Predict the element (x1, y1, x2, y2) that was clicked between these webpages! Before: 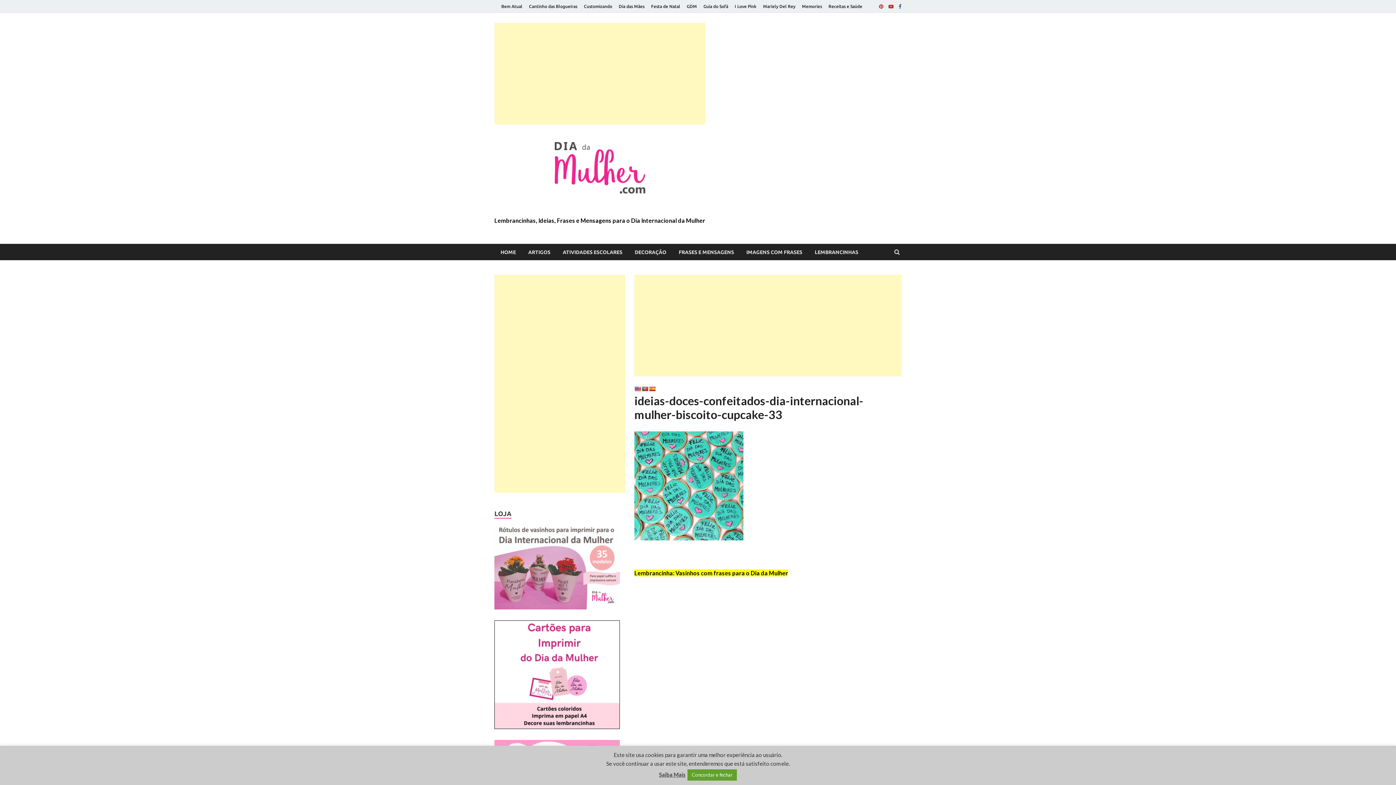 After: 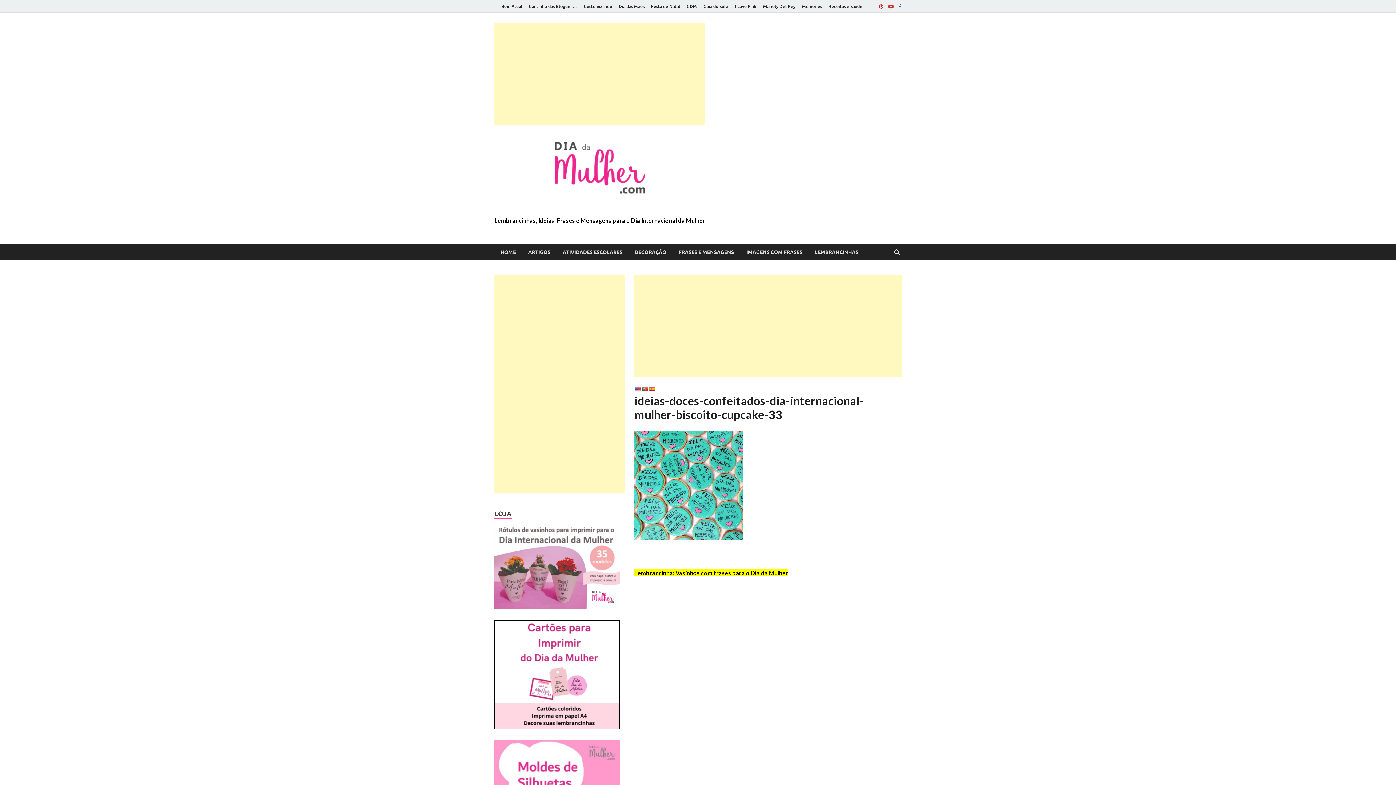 Action: bbox: (687, 769, 737, 781) label: Concordar e fechar